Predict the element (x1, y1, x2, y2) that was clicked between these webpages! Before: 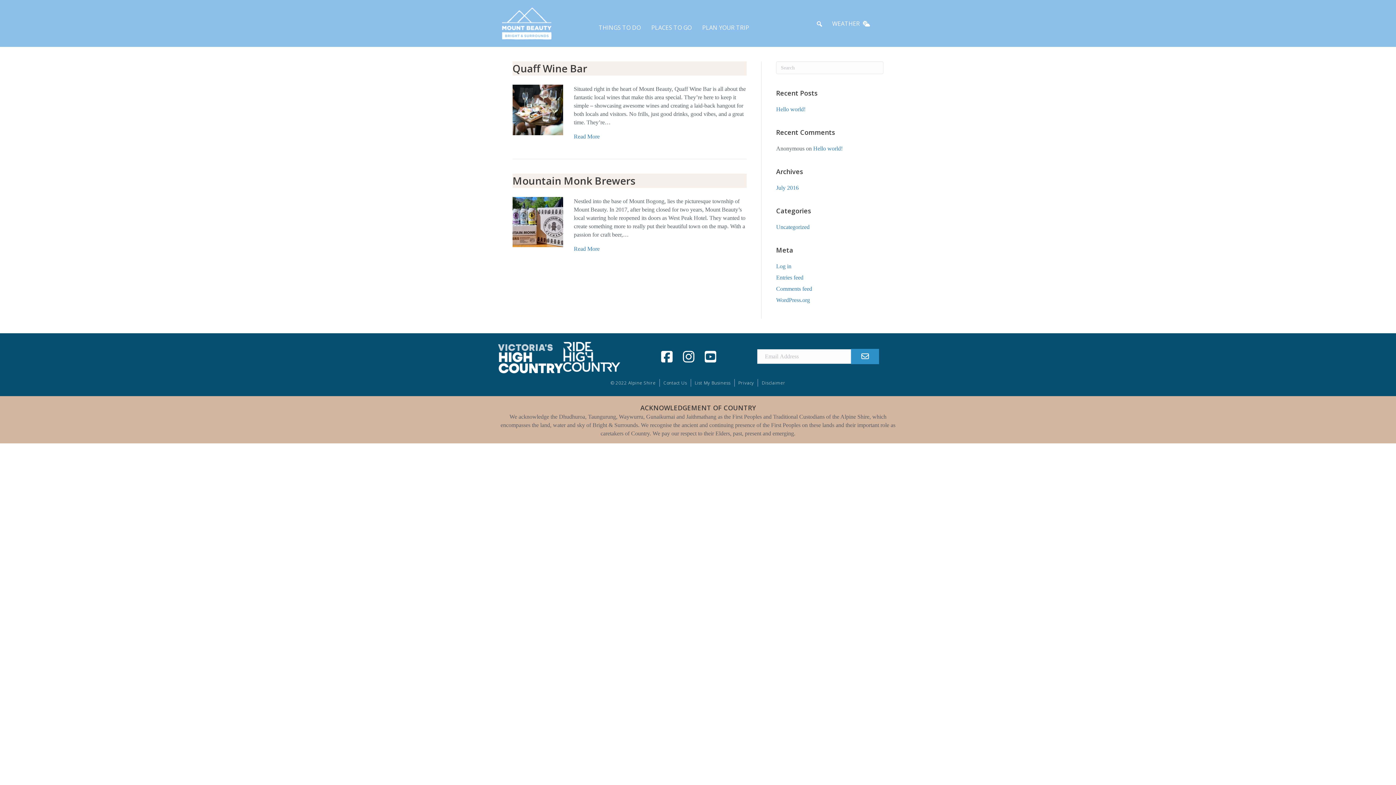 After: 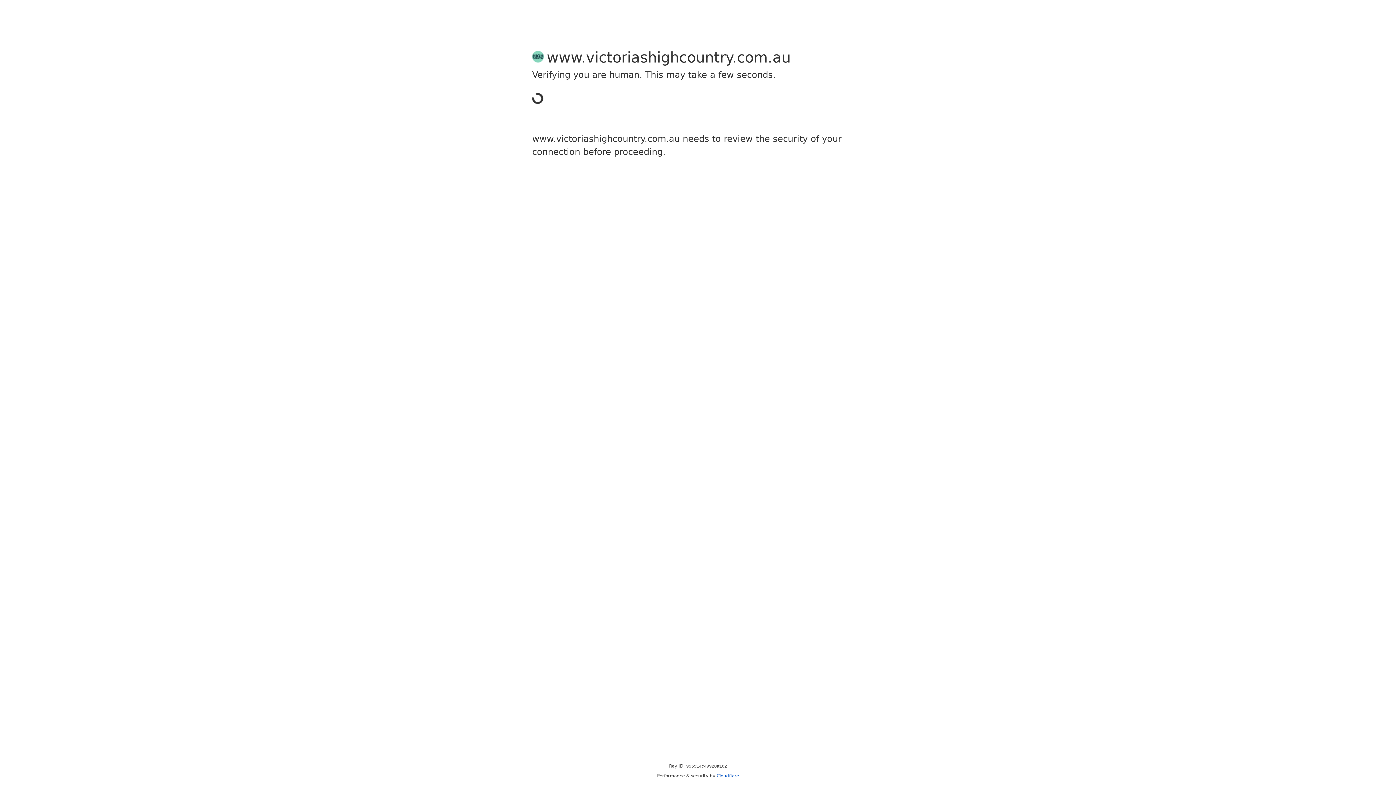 Action: bbox: (563, 353, 620, 359)